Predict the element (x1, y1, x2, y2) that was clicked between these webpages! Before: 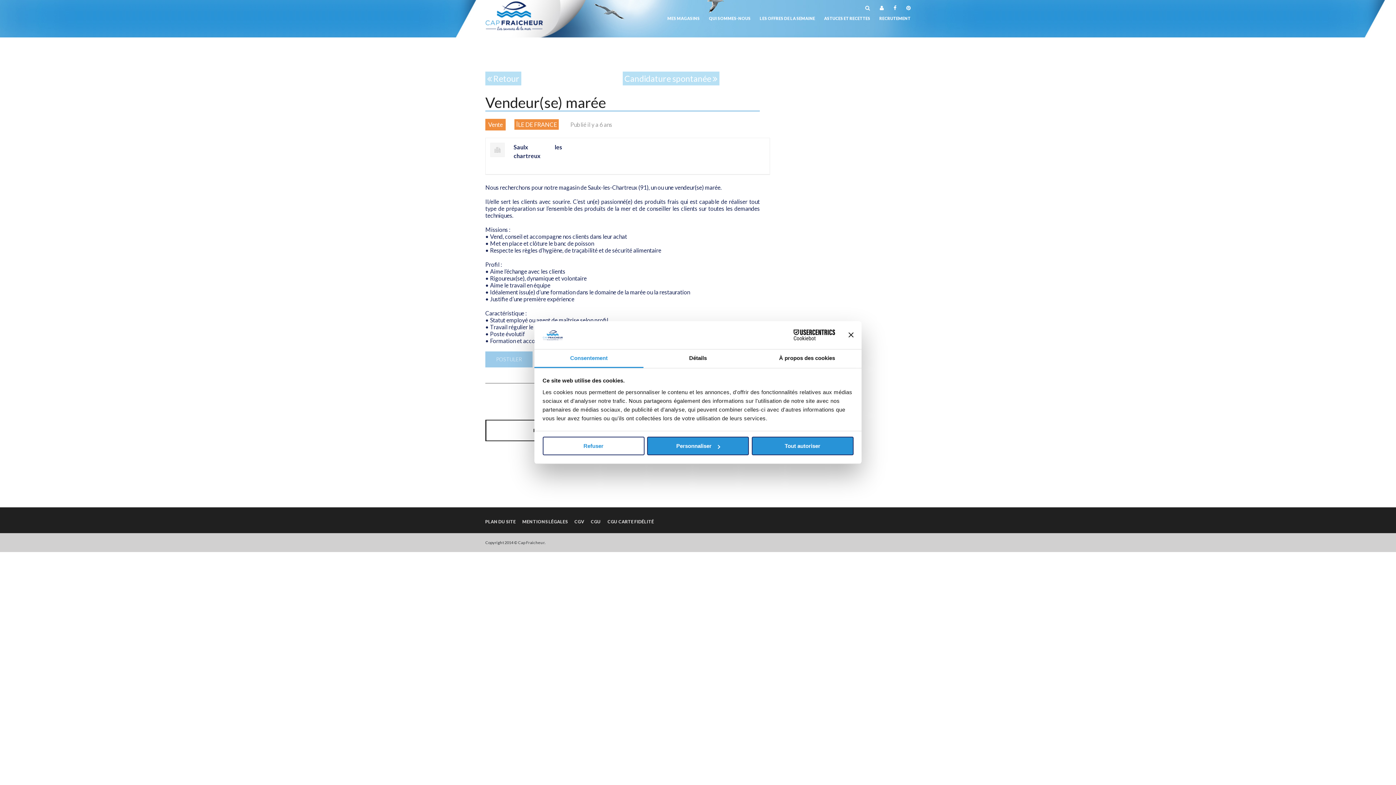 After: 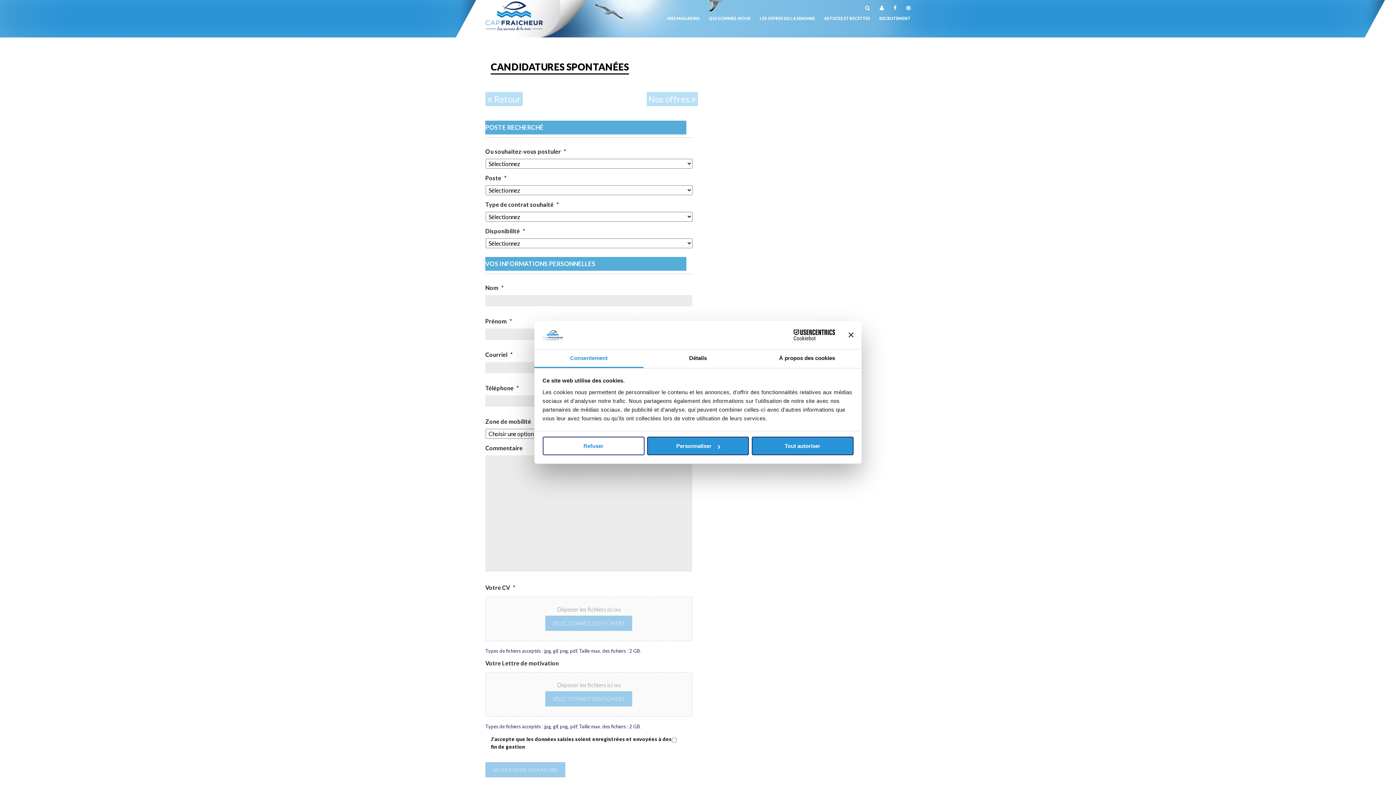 Action: label: Candidature spontanée  bbox: (622, 71, 719, 85)